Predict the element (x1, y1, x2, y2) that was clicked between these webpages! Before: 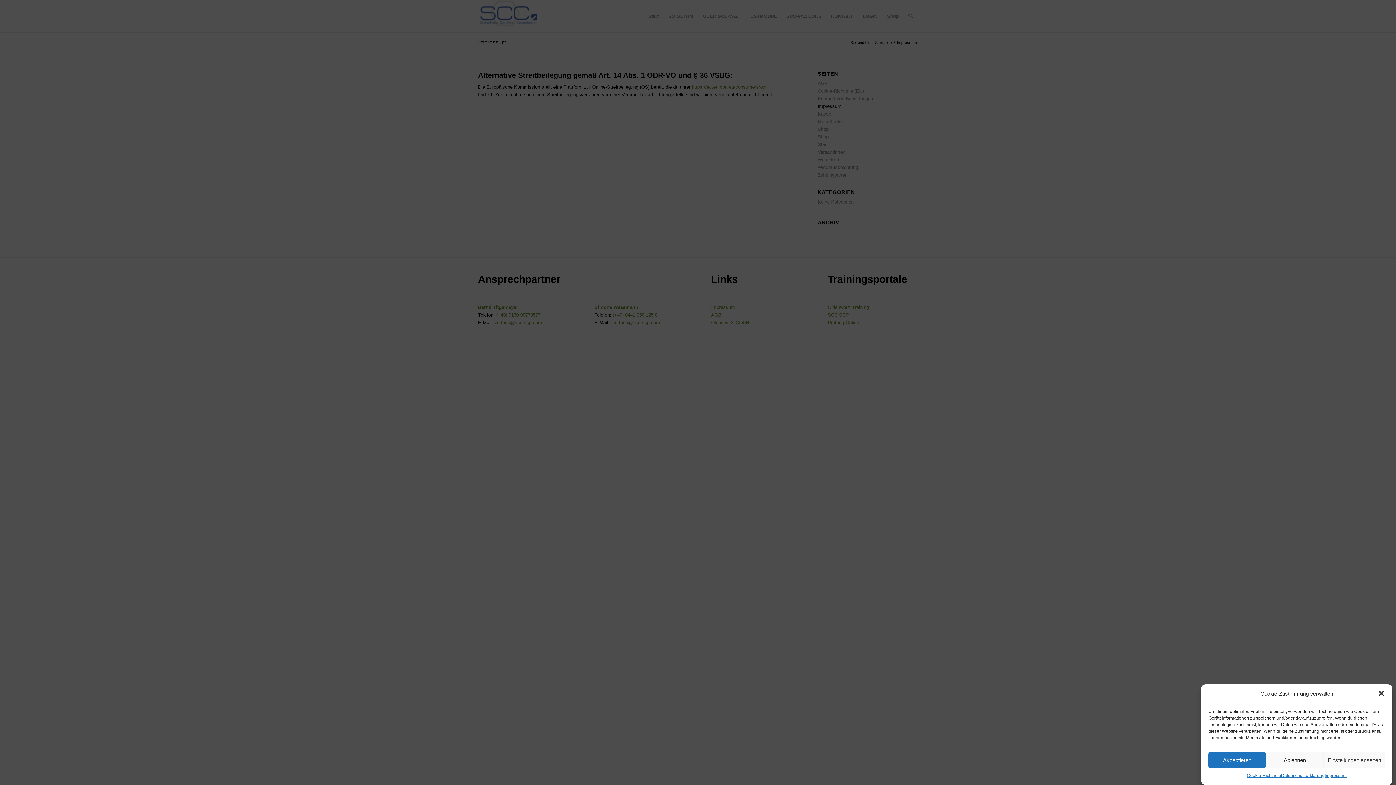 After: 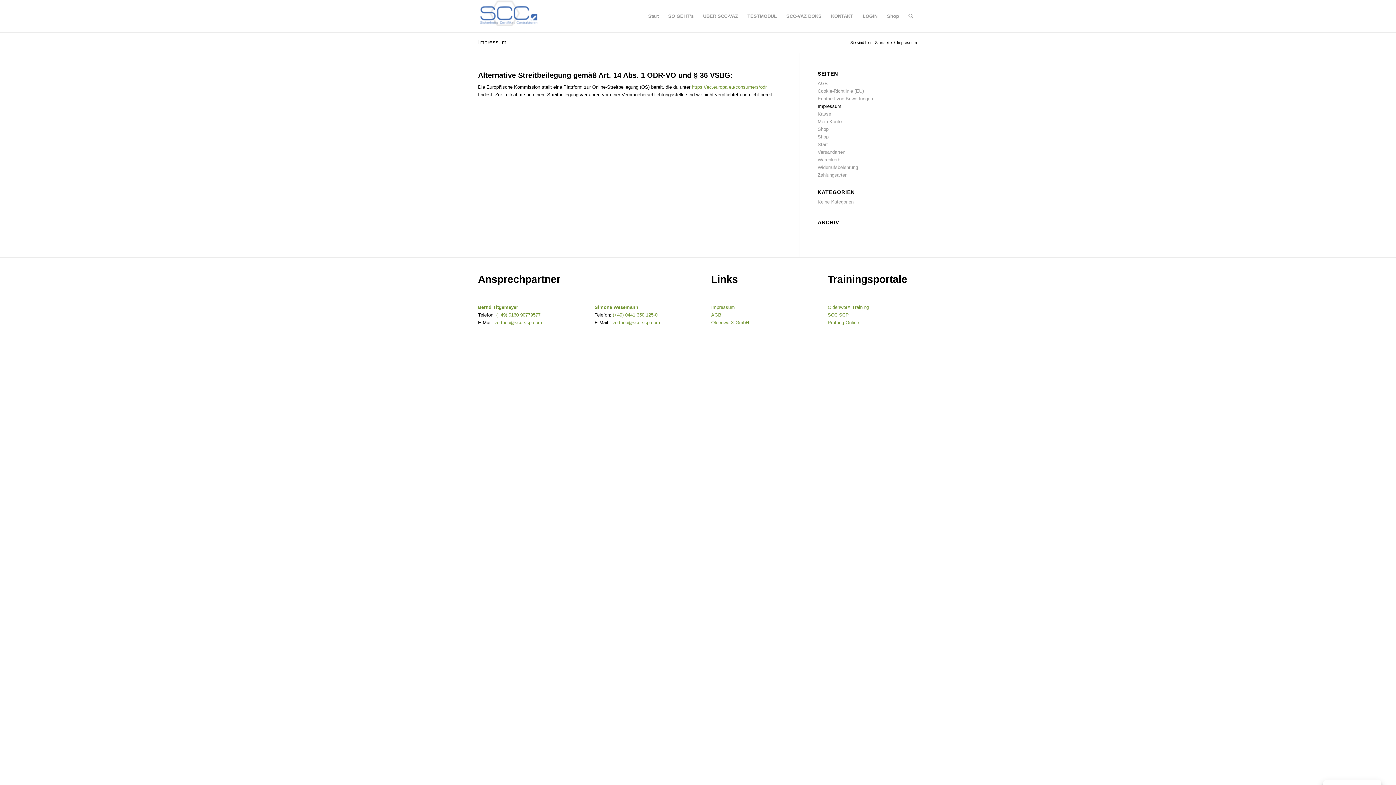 Action: label: Akzeptieren bbox: (1208, 752, 1266, 768)